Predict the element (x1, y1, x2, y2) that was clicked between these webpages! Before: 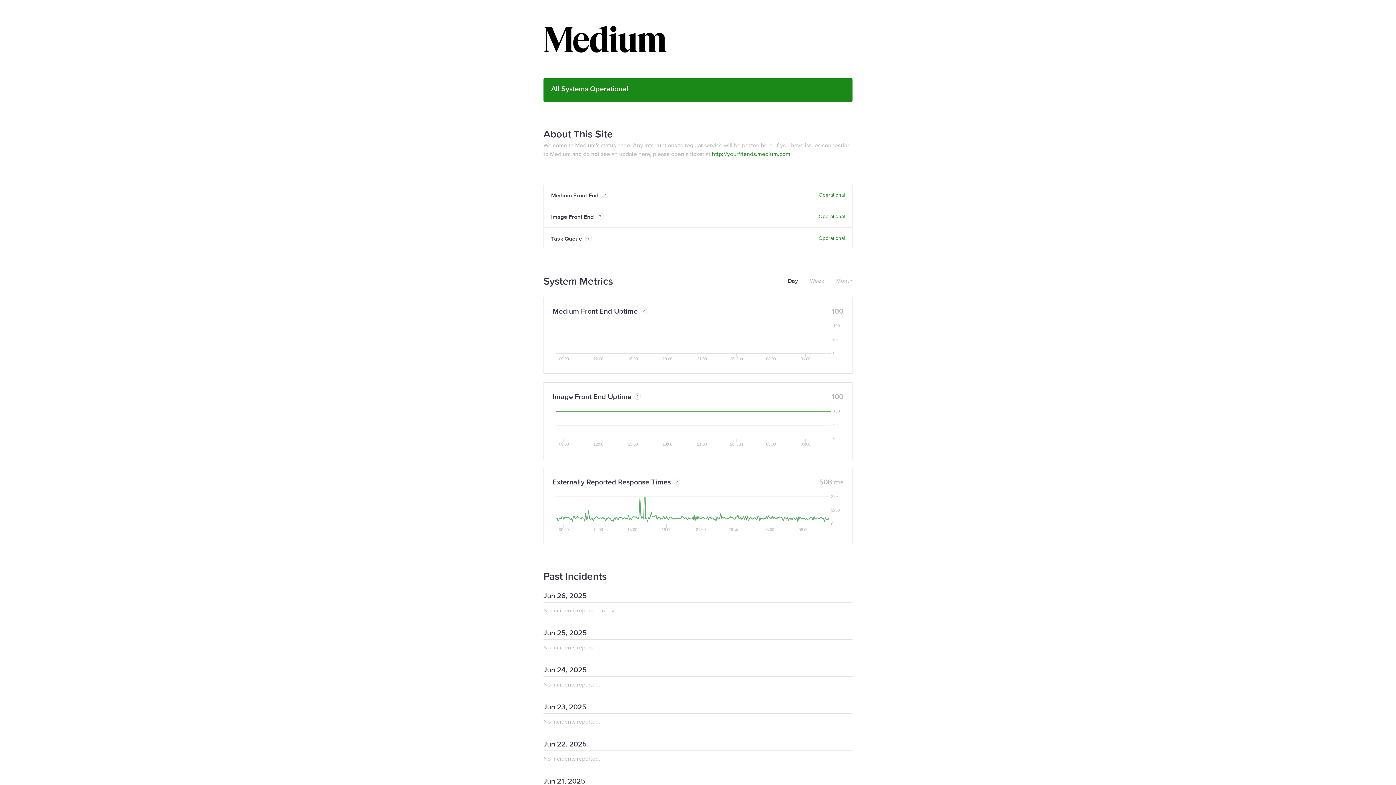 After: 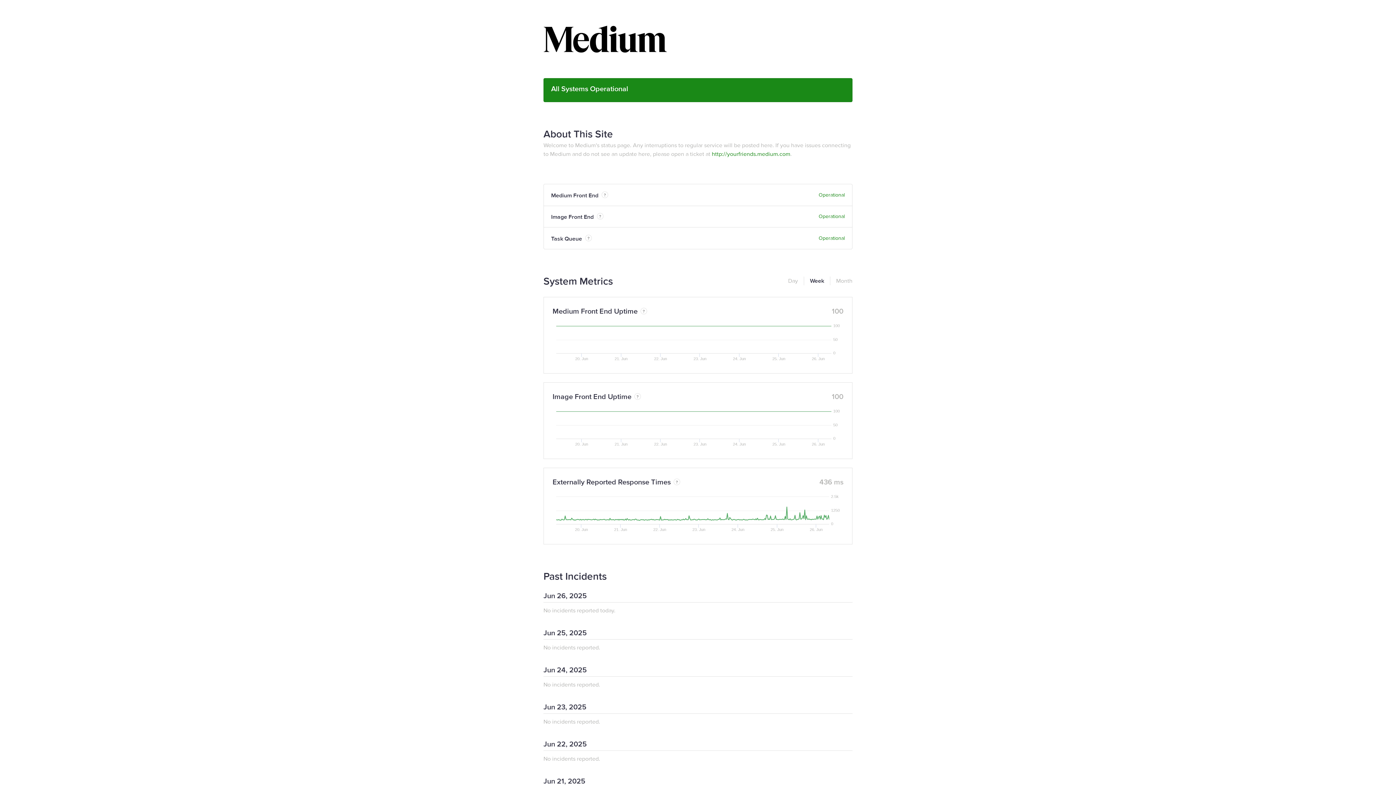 Action: bbox: (804, 276, 824, 285) label: Week